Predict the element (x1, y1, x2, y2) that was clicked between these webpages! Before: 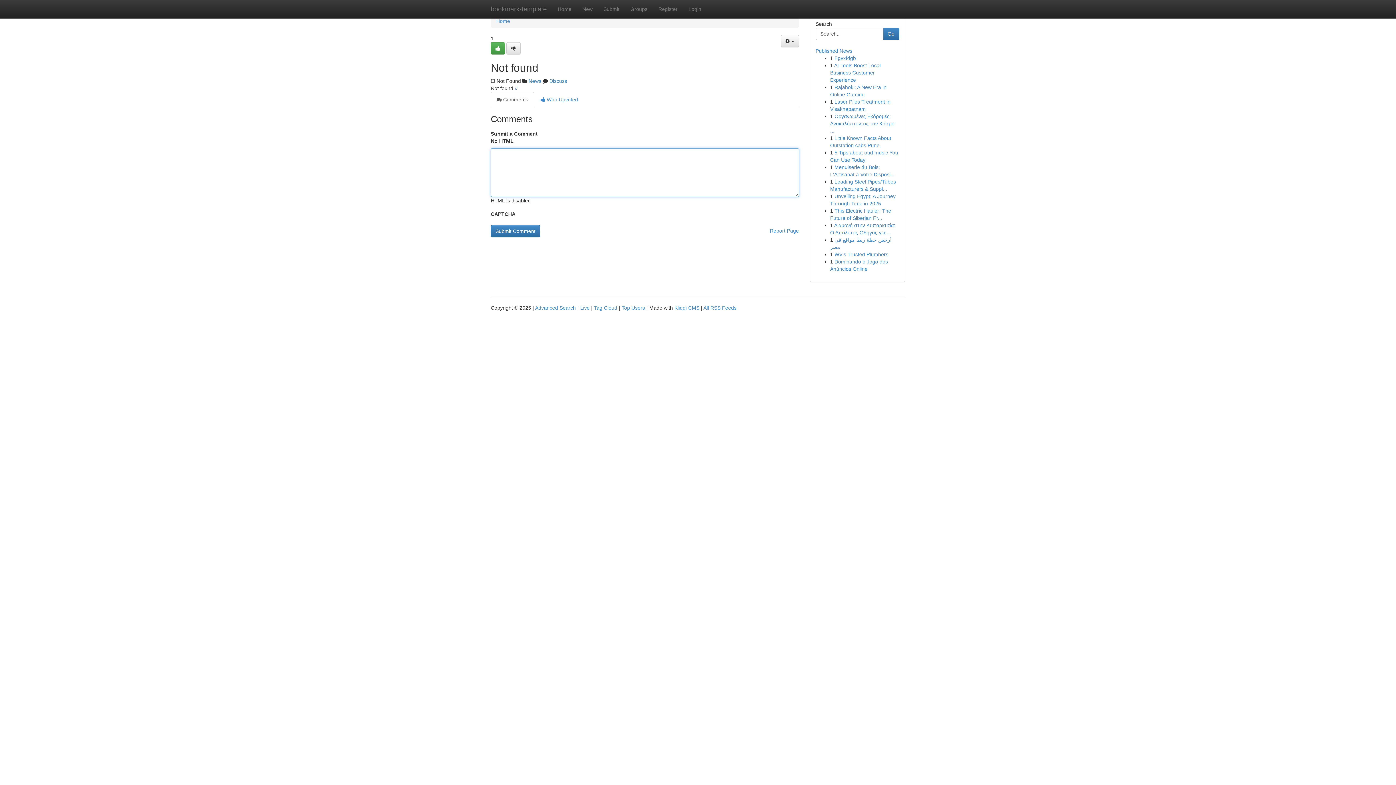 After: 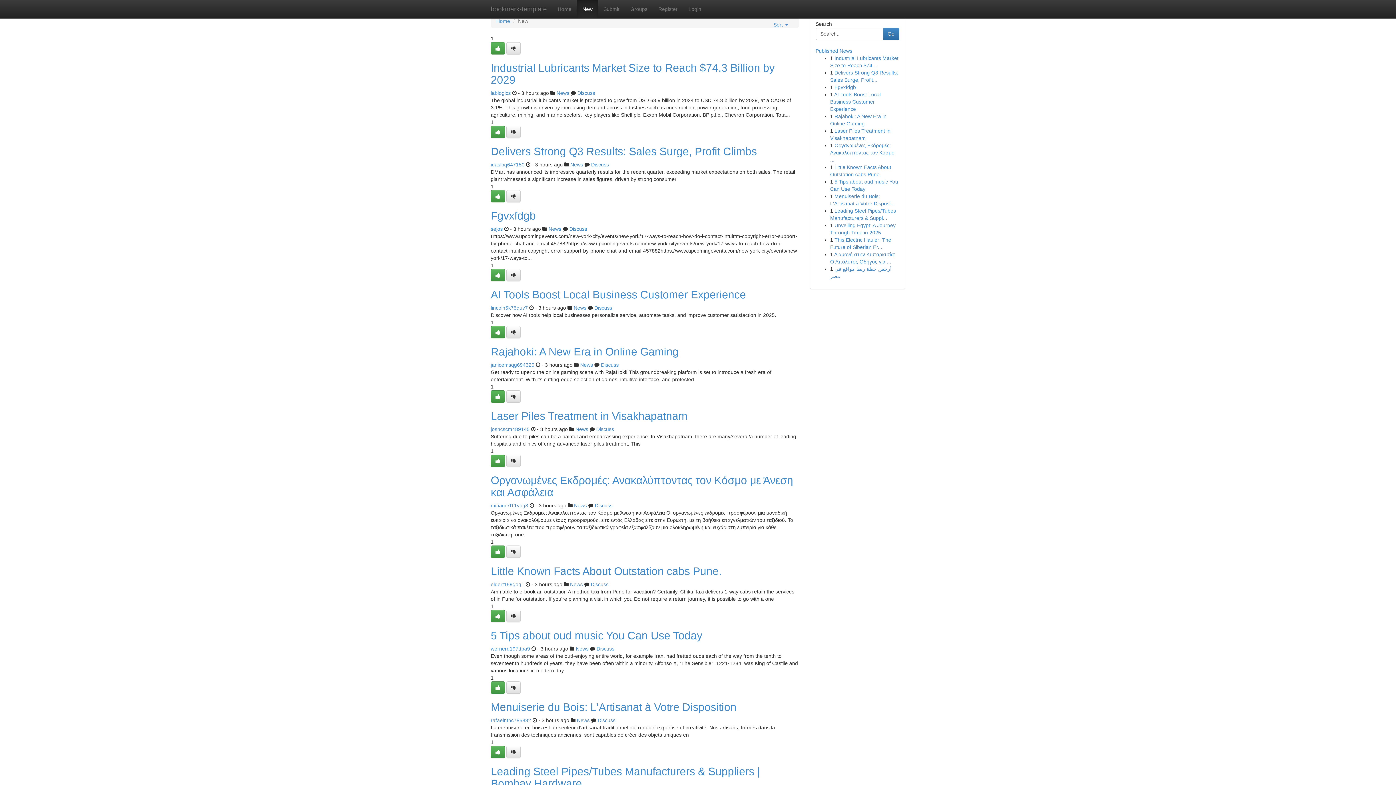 Action: bbox: (577, 0, 598, 18) label: New